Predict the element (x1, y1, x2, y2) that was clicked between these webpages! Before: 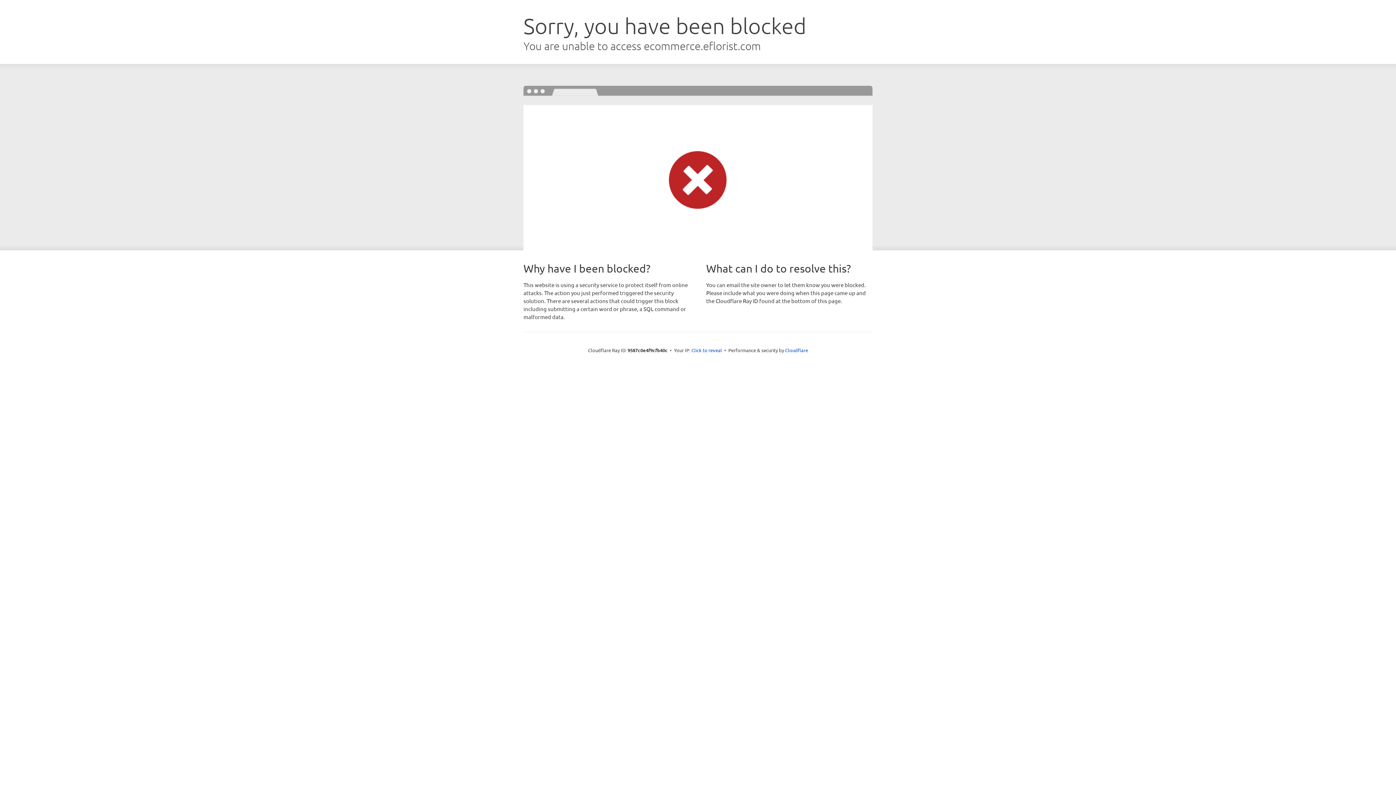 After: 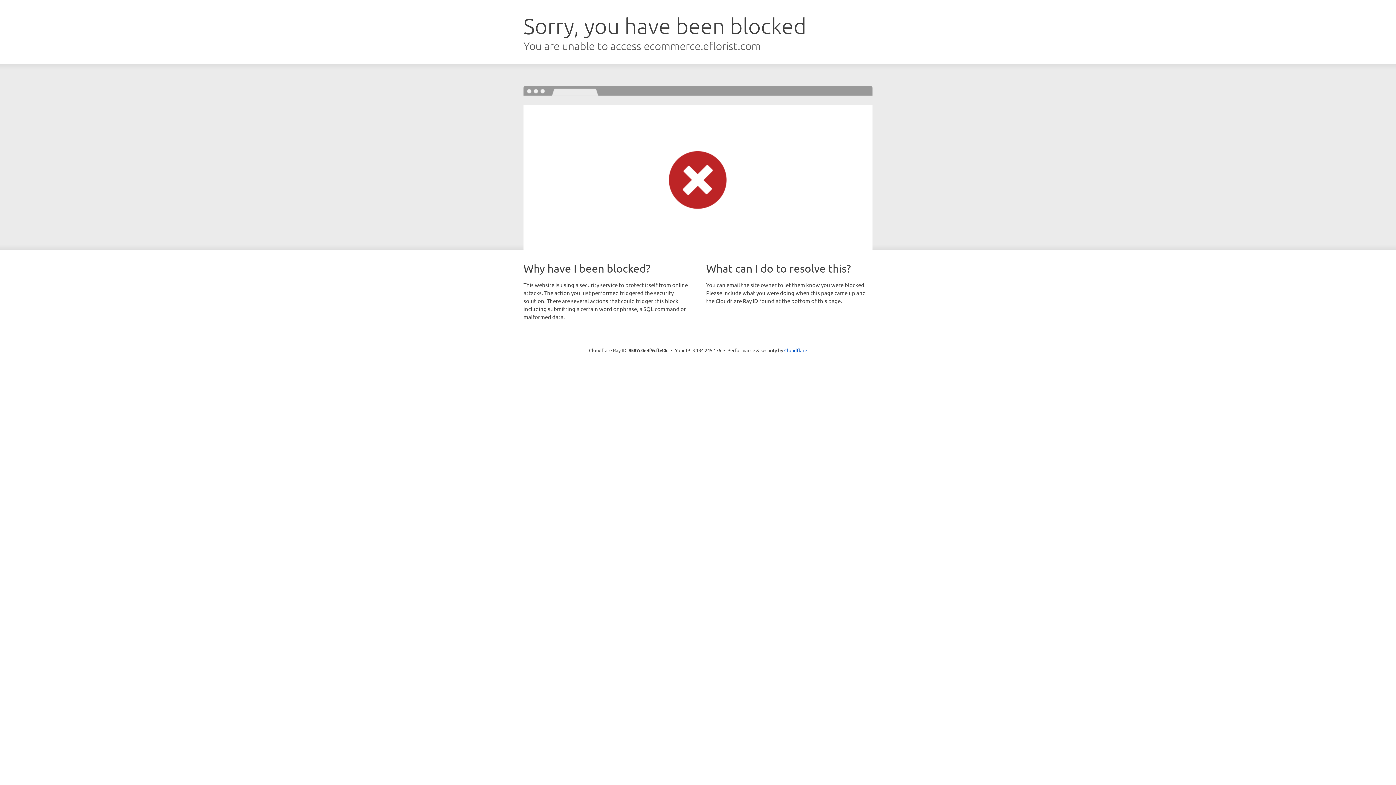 Action: bbox: (691, 346, 722, 353) label: Click to reveal